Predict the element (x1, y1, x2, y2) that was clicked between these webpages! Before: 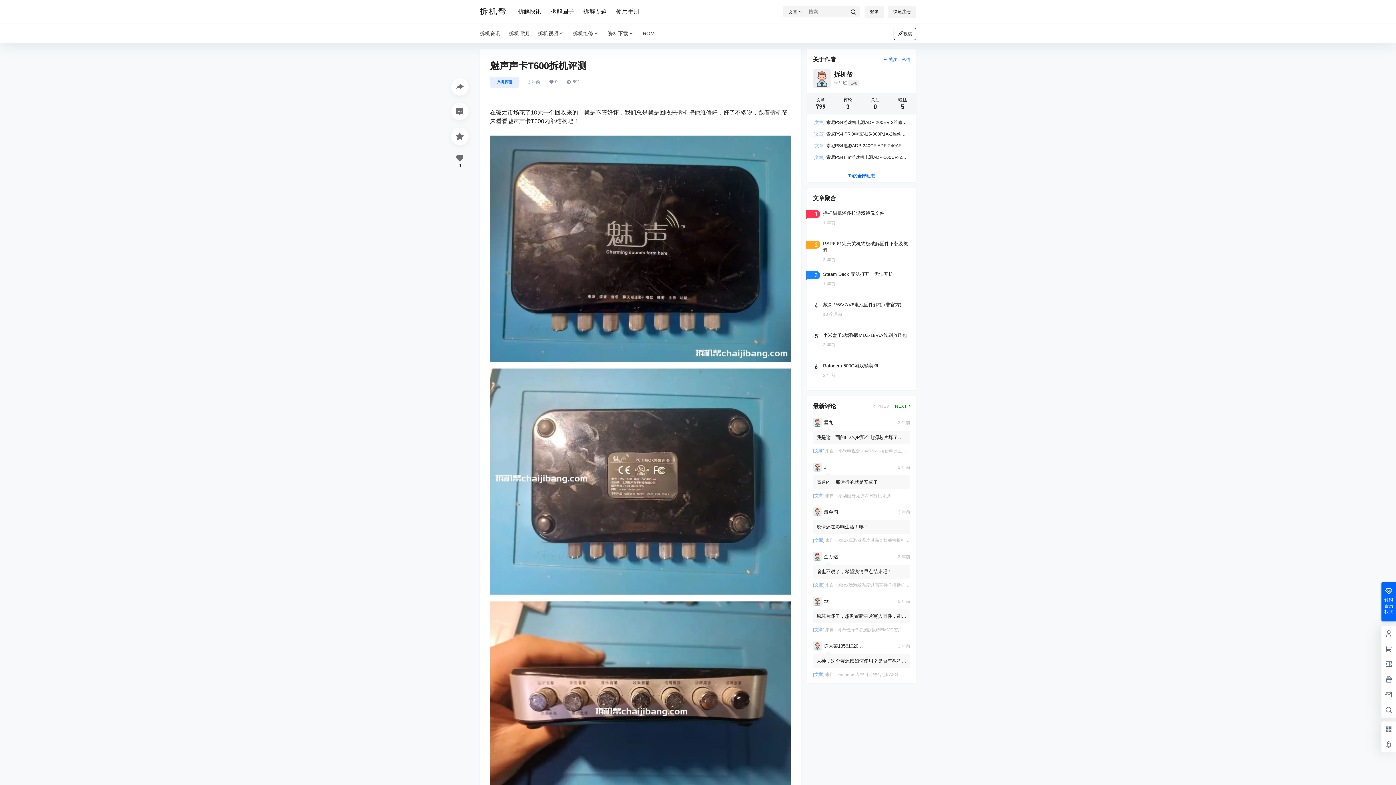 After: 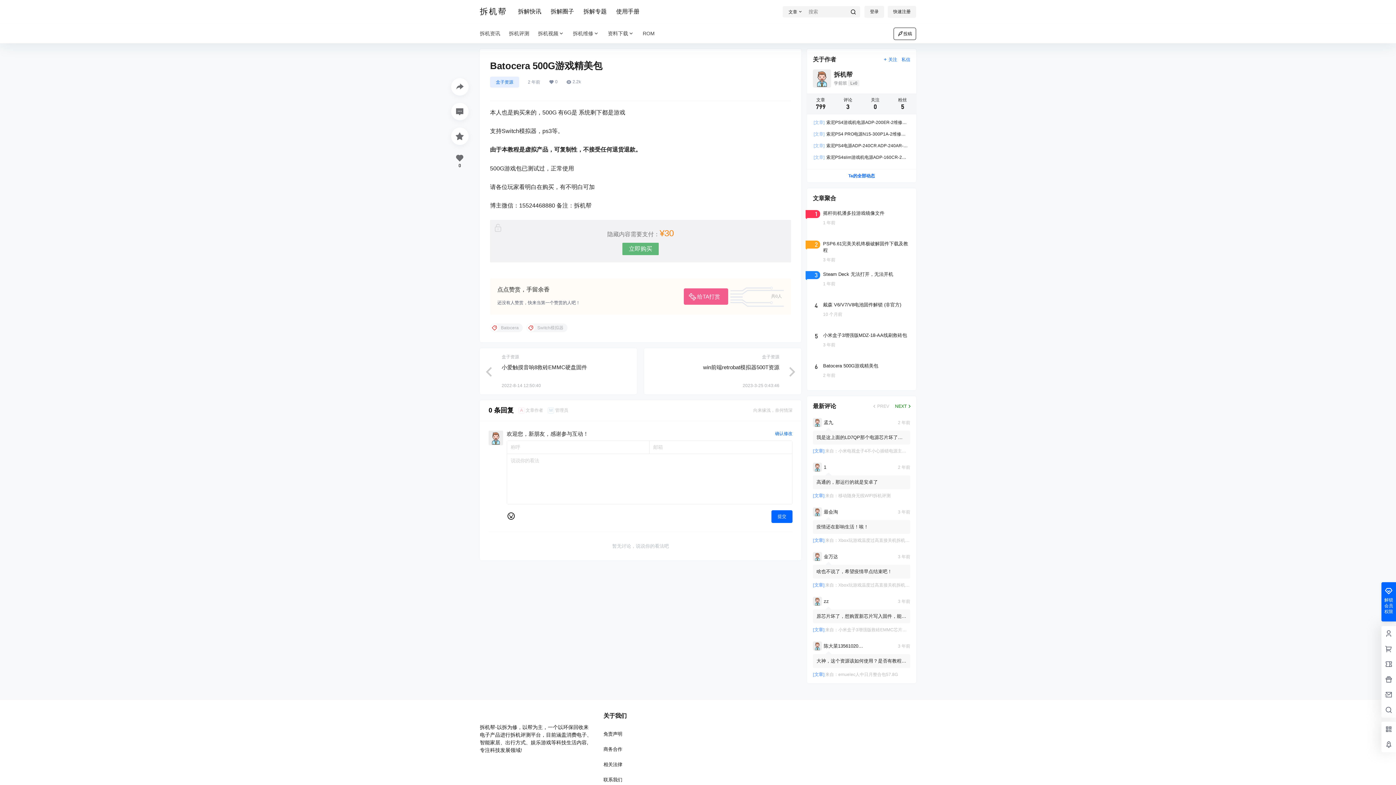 Action: bbox: (807, 357, 916, 390)